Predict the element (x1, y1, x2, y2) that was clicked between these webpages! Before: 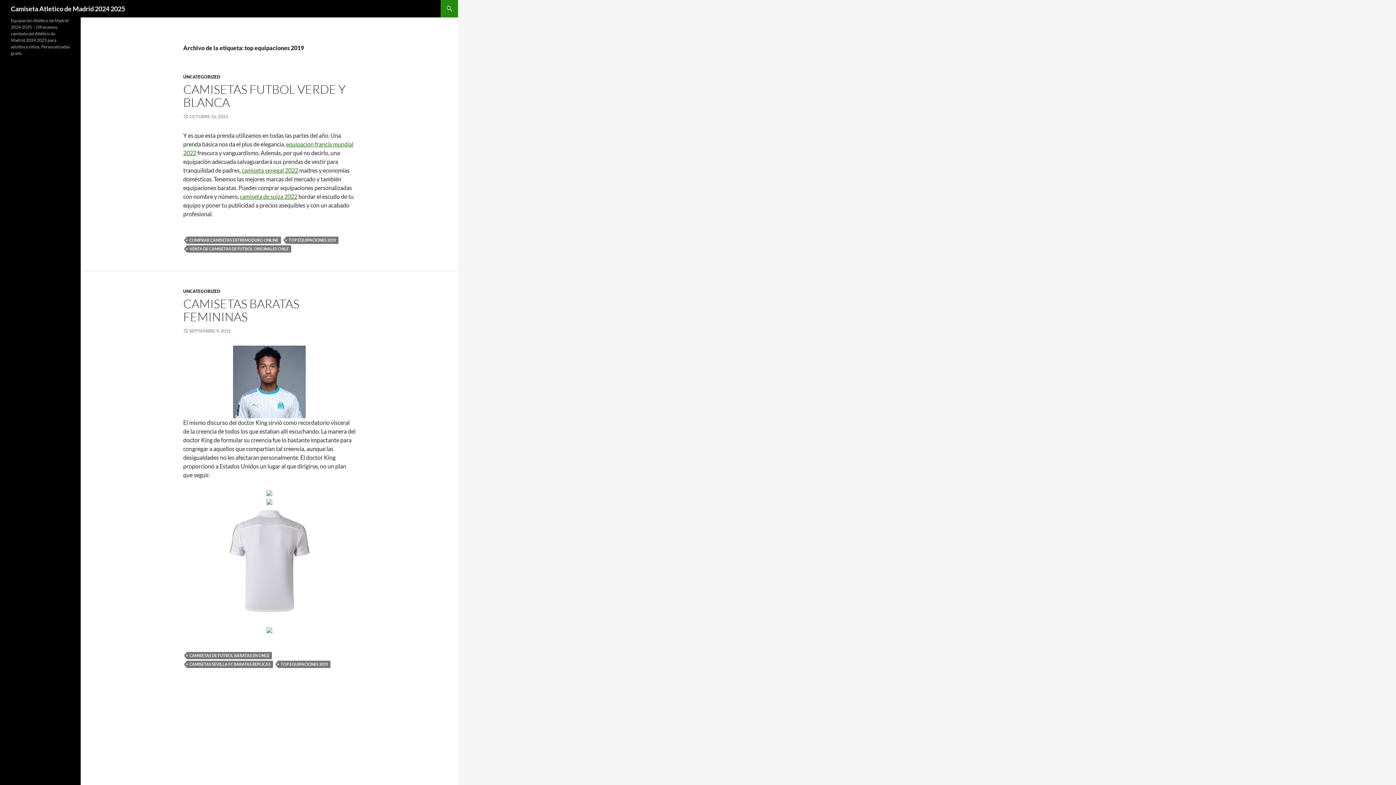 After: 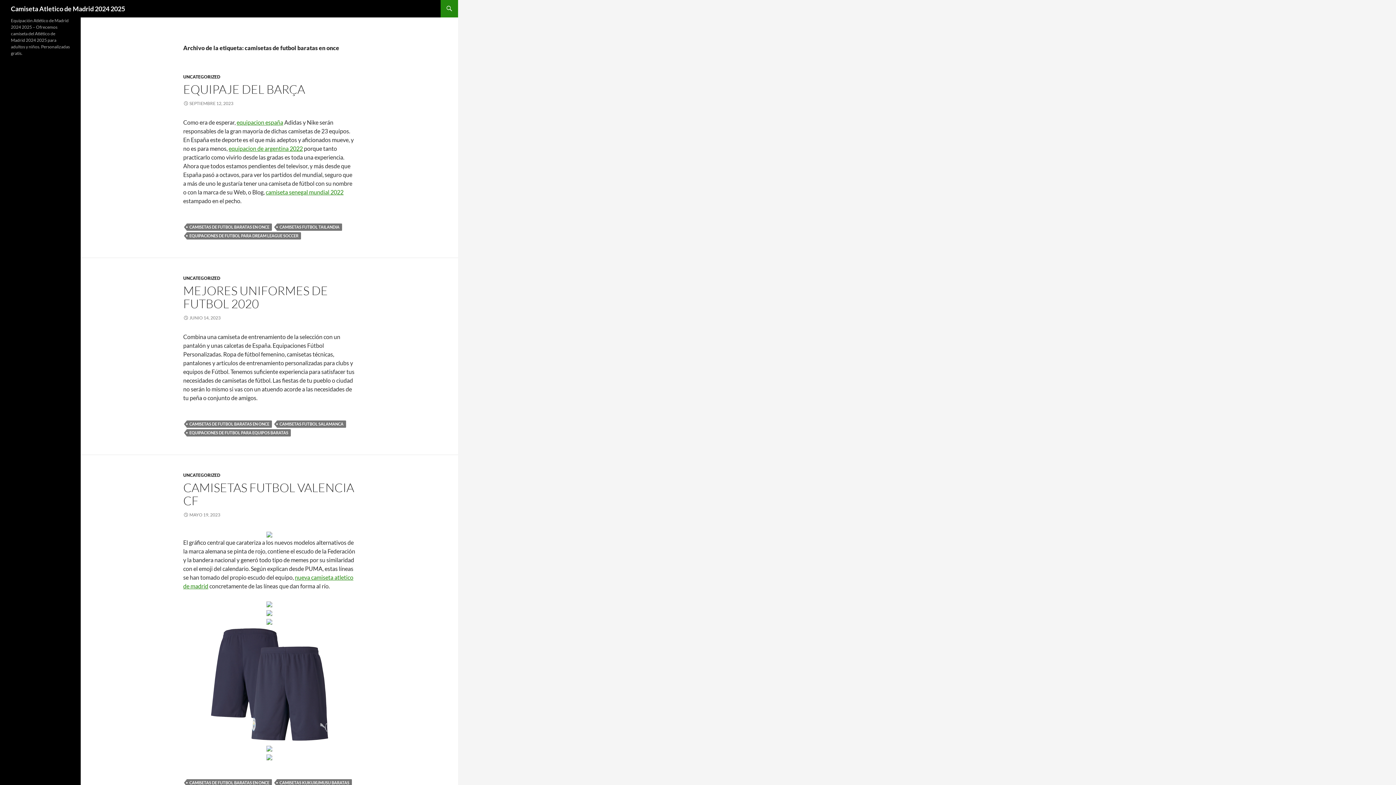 Action: bbox: (186, 652, 272, 659) label: CAMISETAS DE FUTBOL BARATAS EN ONCE